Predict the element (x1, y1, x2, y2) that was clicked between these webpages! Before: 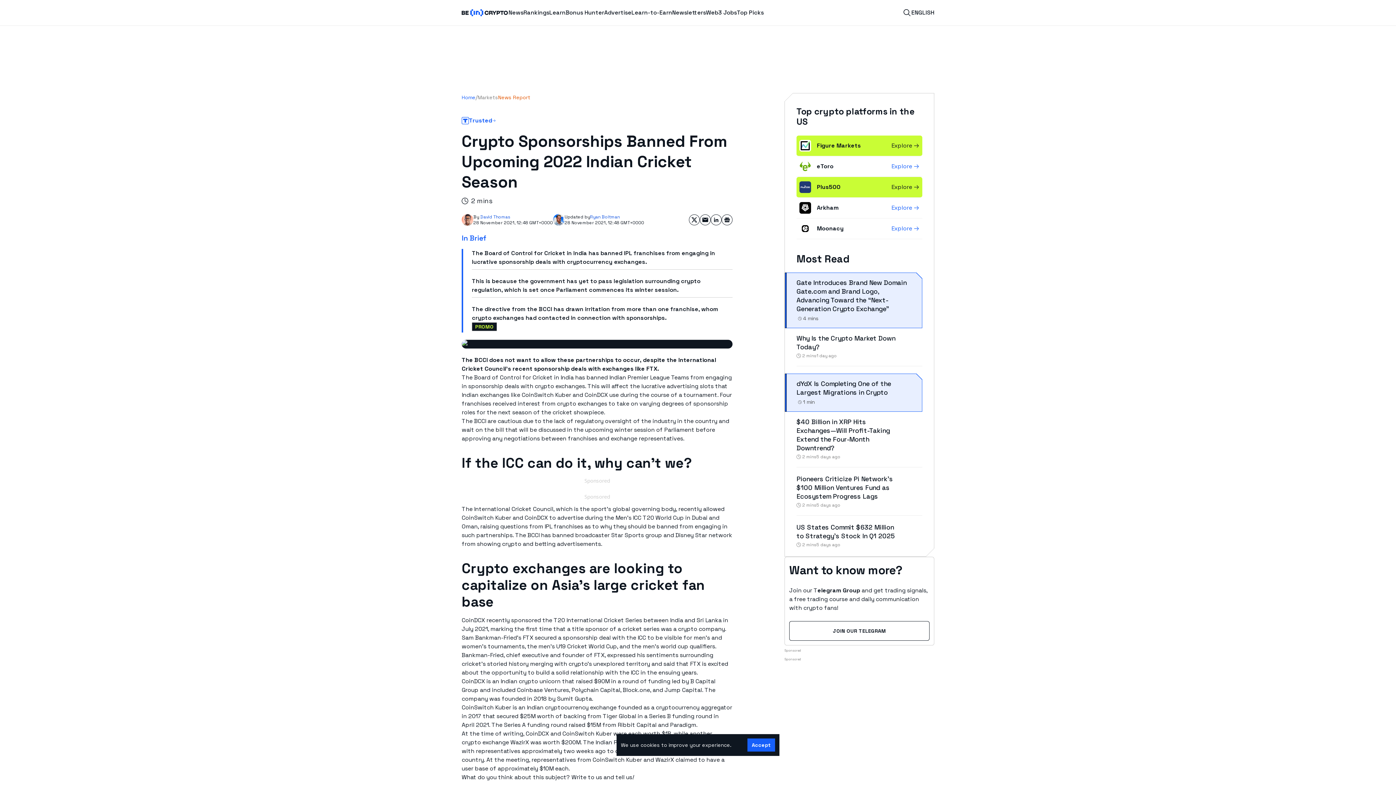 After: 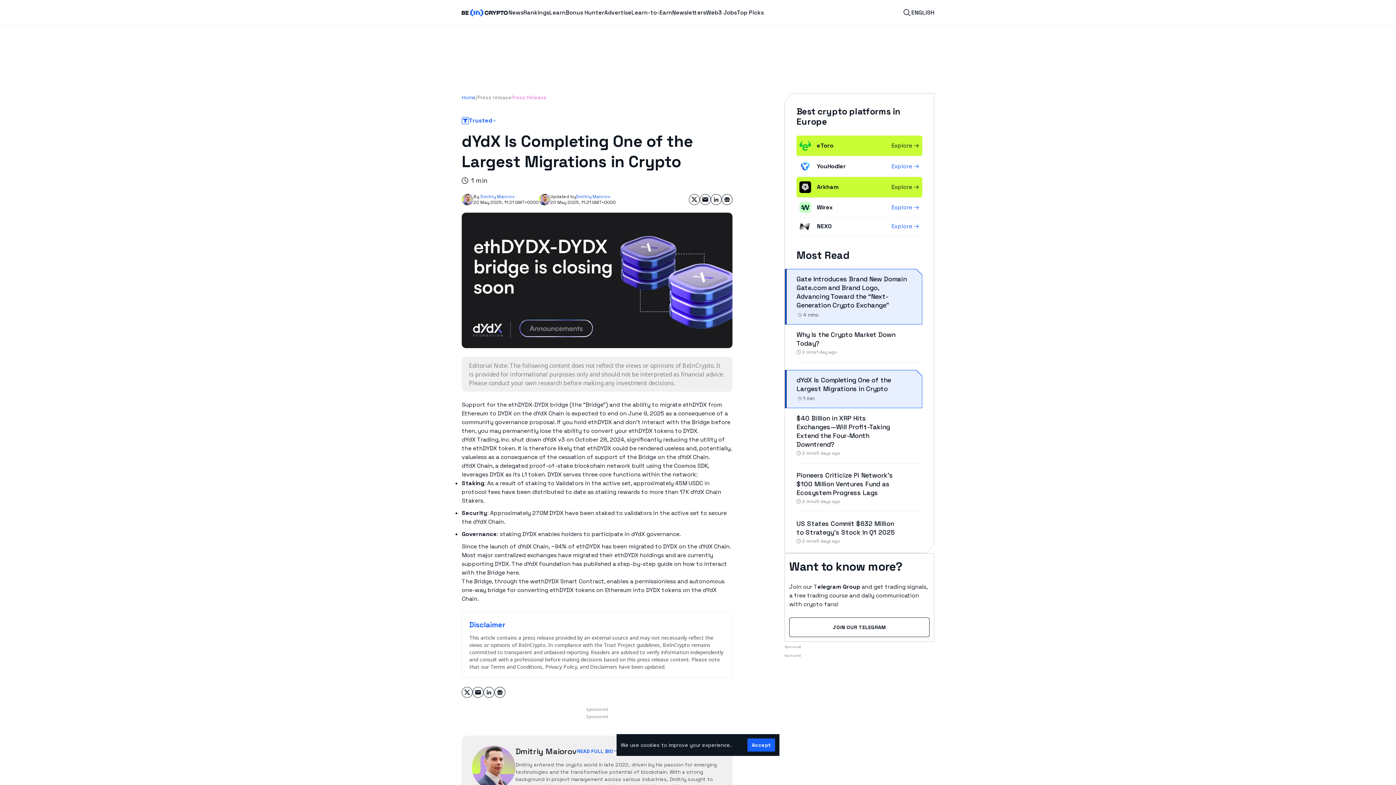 Action: label: dYdX Is Completing One of the Largest Migrations in Crypto bbox: (796, 379, 891, 396)